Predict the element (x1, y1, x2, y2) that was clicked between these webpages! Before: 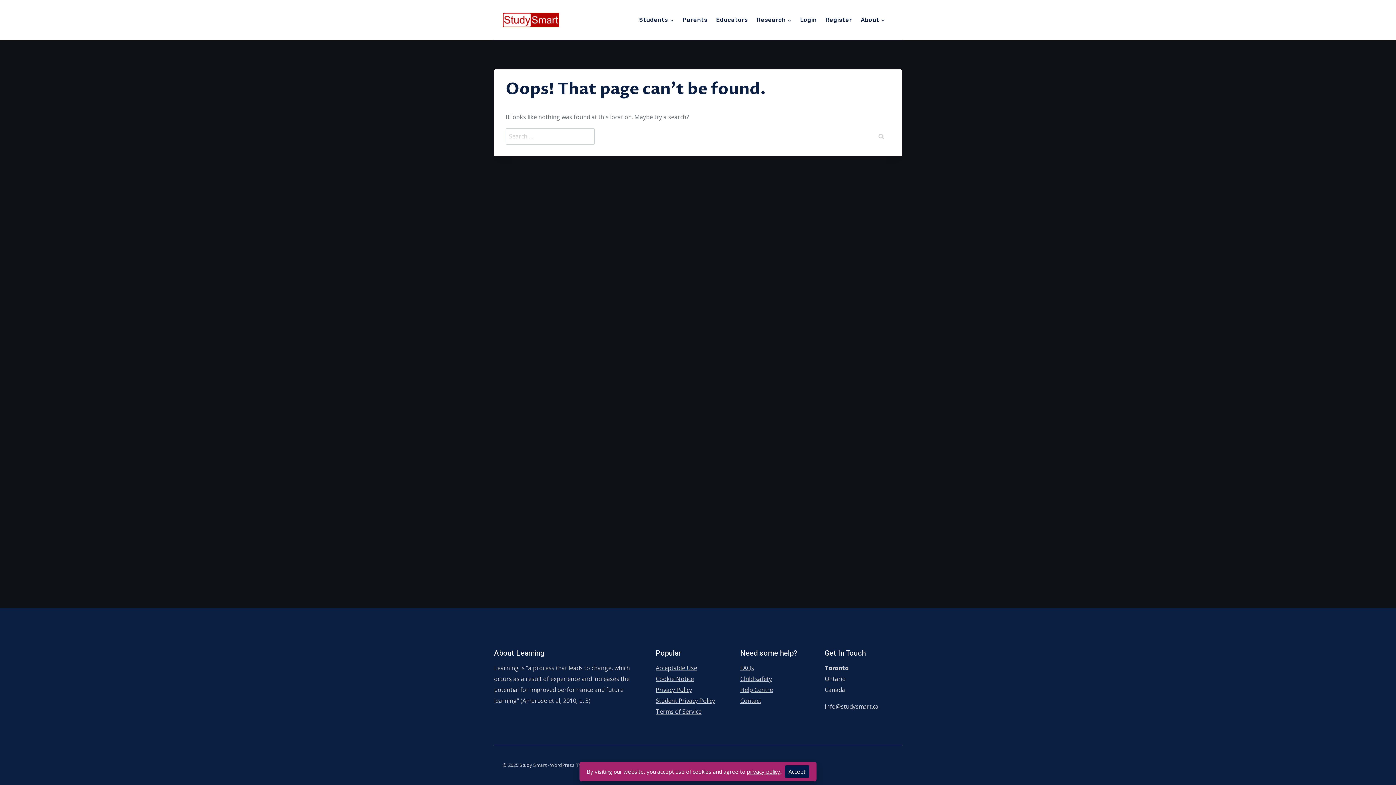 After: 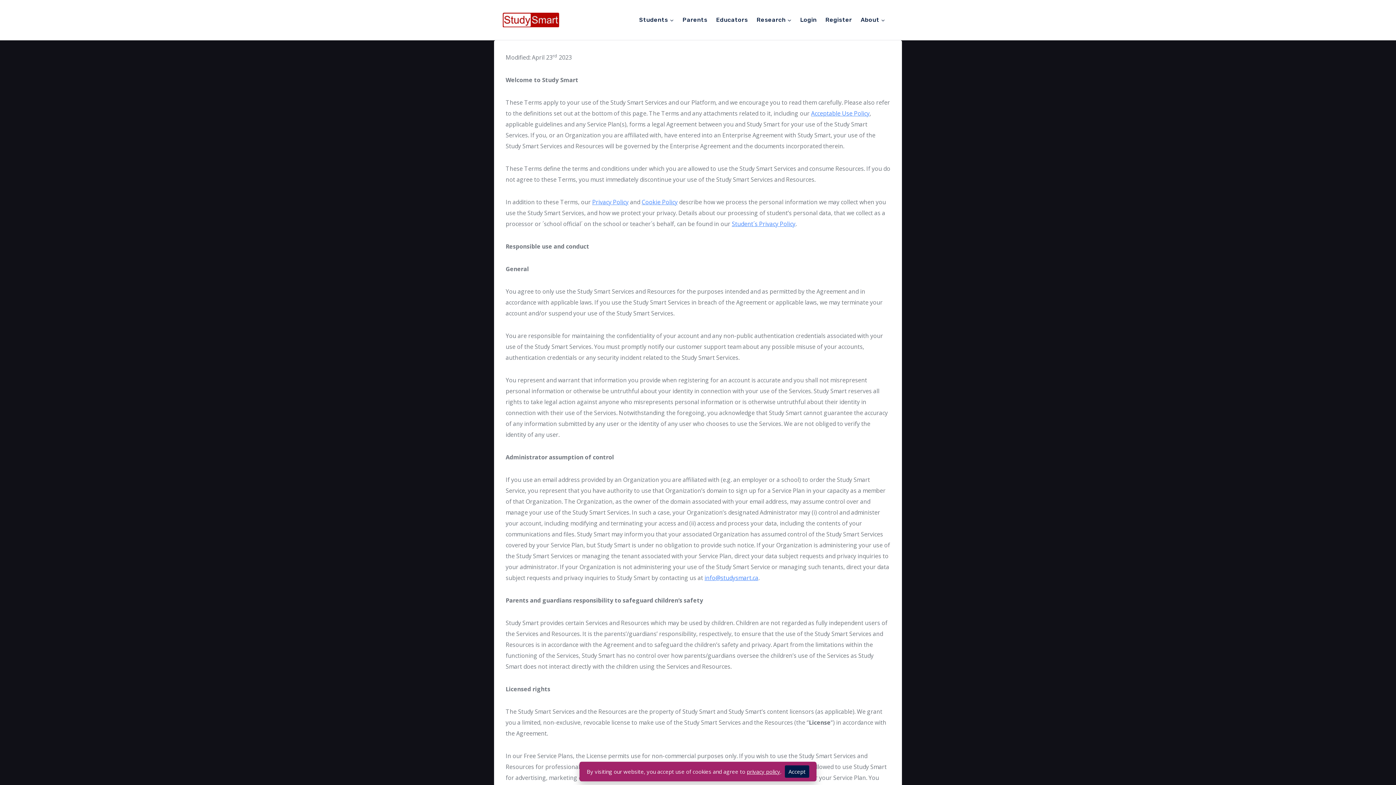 Action: bbox: (655, 708, 701, 716) label: Terms of Service